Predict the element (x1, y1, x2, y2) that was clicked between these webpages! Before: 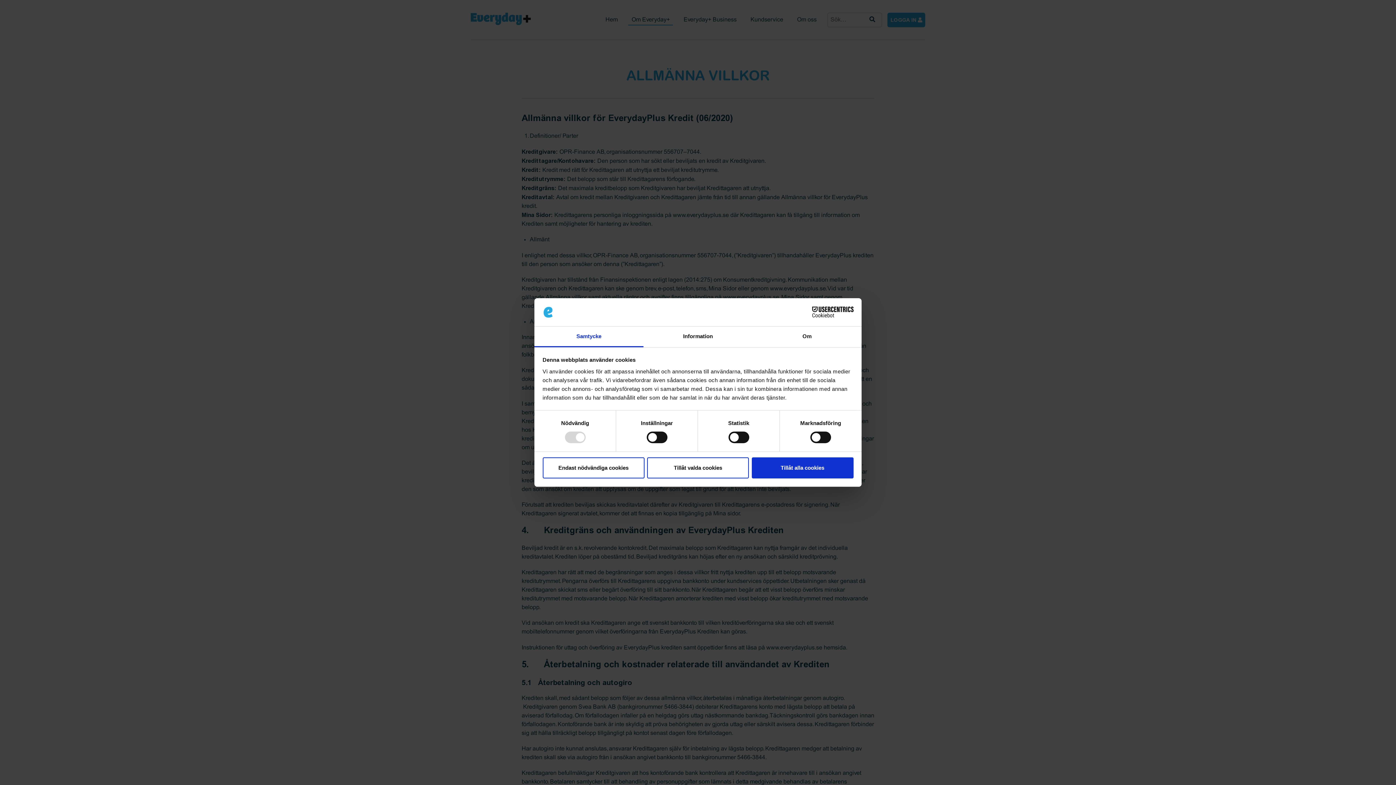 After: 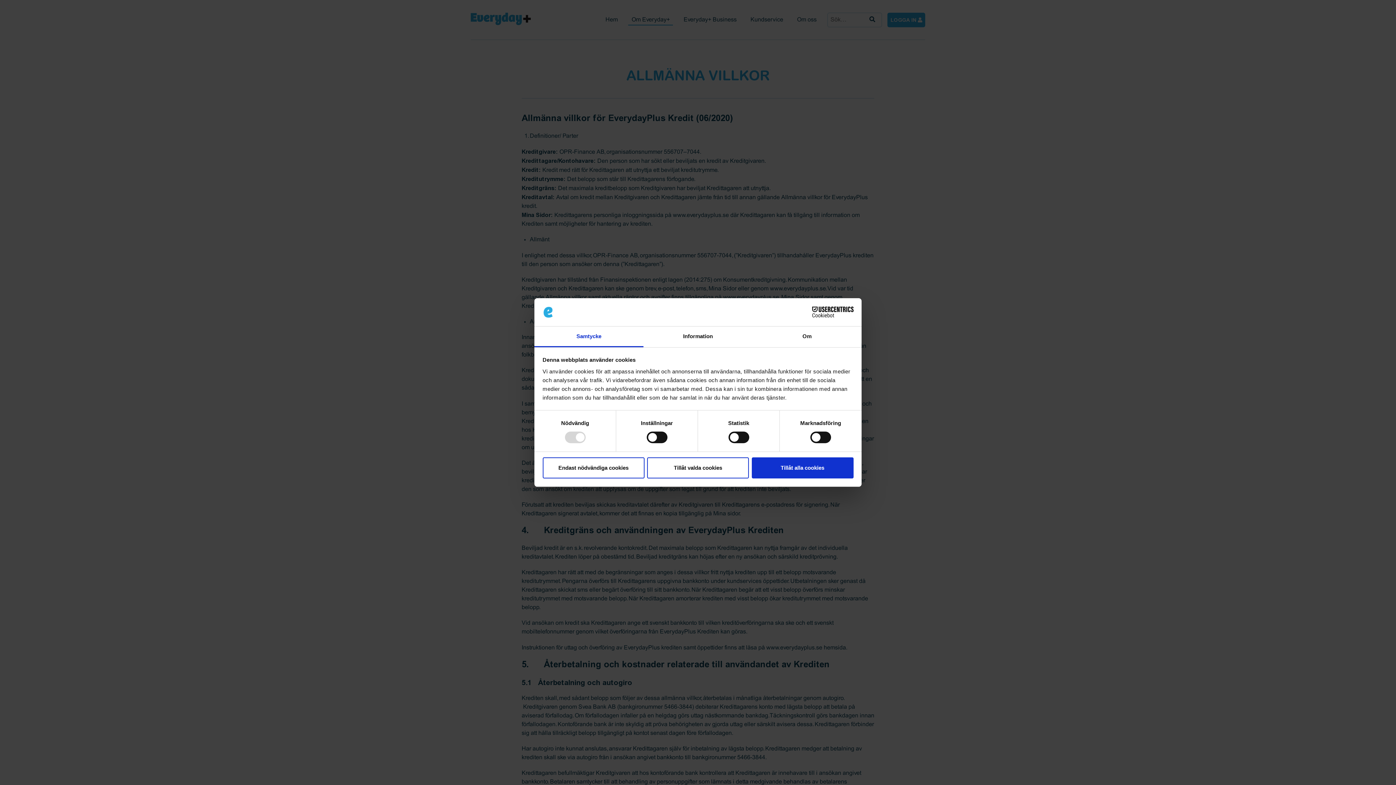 Action: bbox: (790, 306, 853, 317) label: Cookiebot - opens in a new window